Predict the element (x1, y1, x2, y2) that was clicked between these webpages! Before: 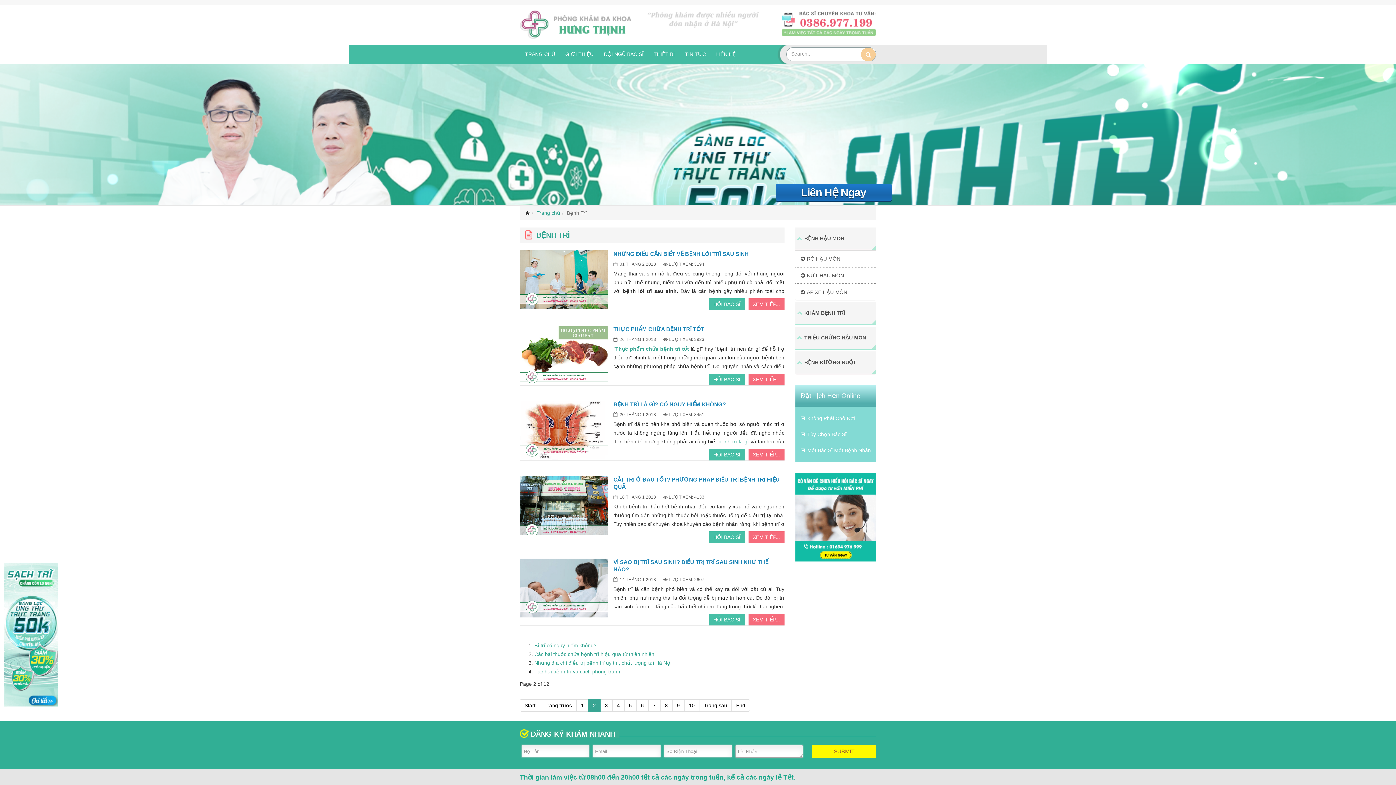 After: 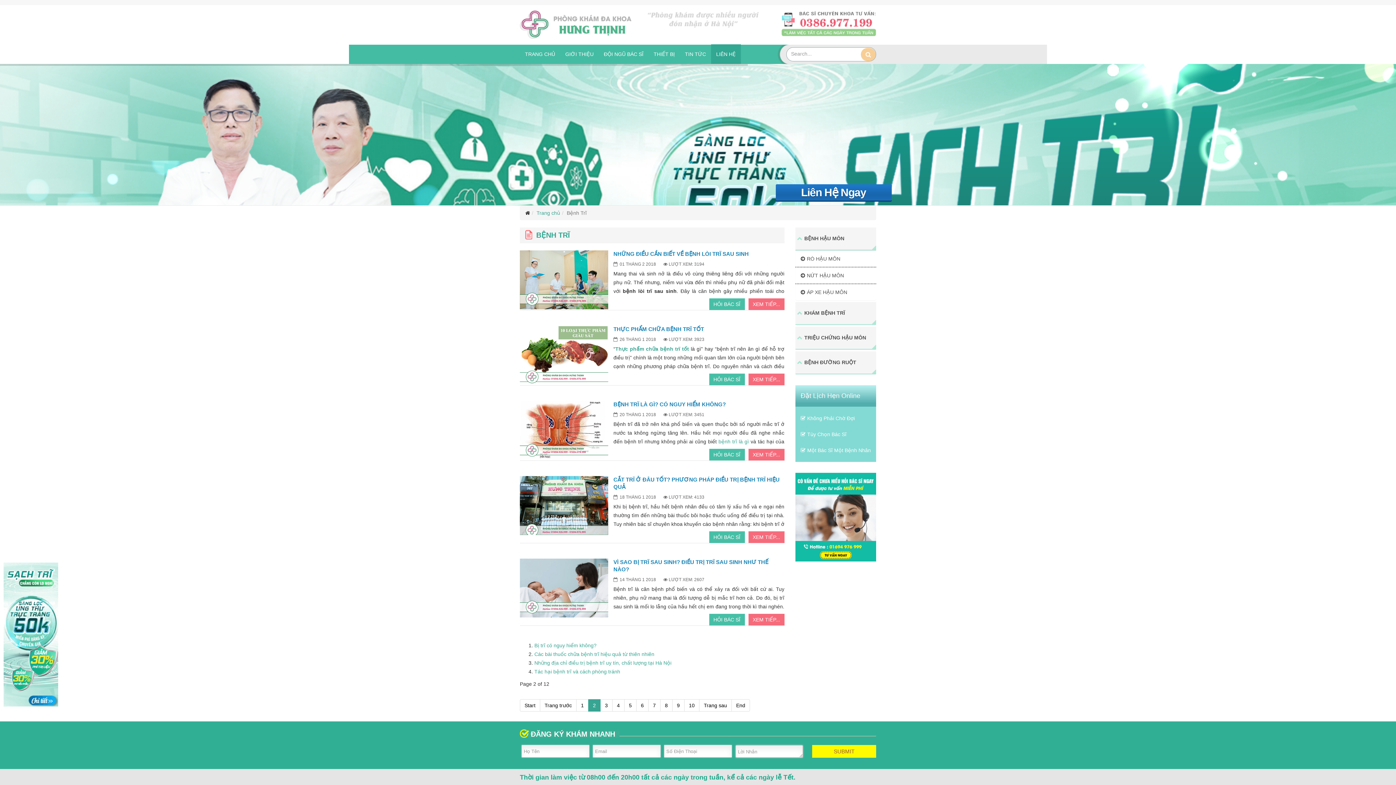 Action: bbox: (711, 44, 741, 64) label: LIÊN HỆ